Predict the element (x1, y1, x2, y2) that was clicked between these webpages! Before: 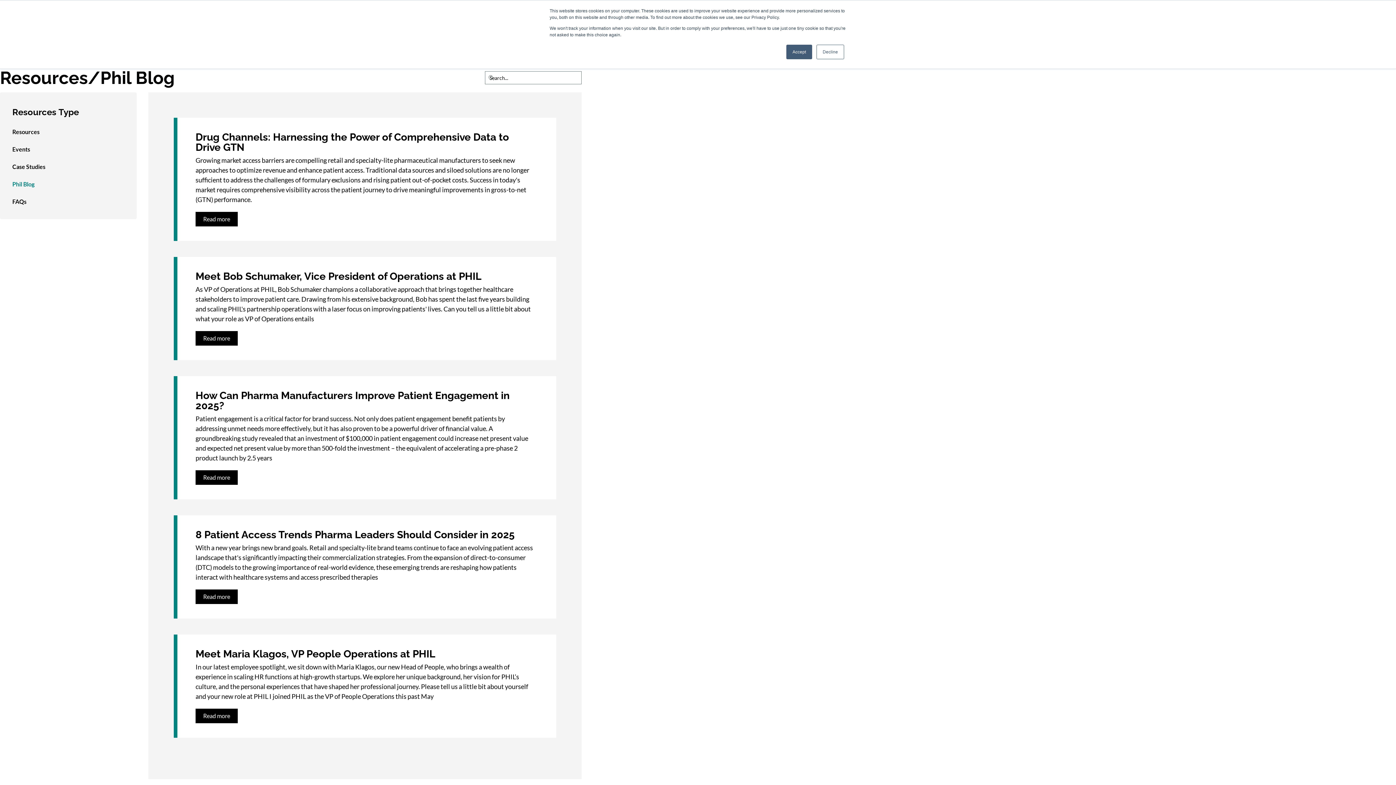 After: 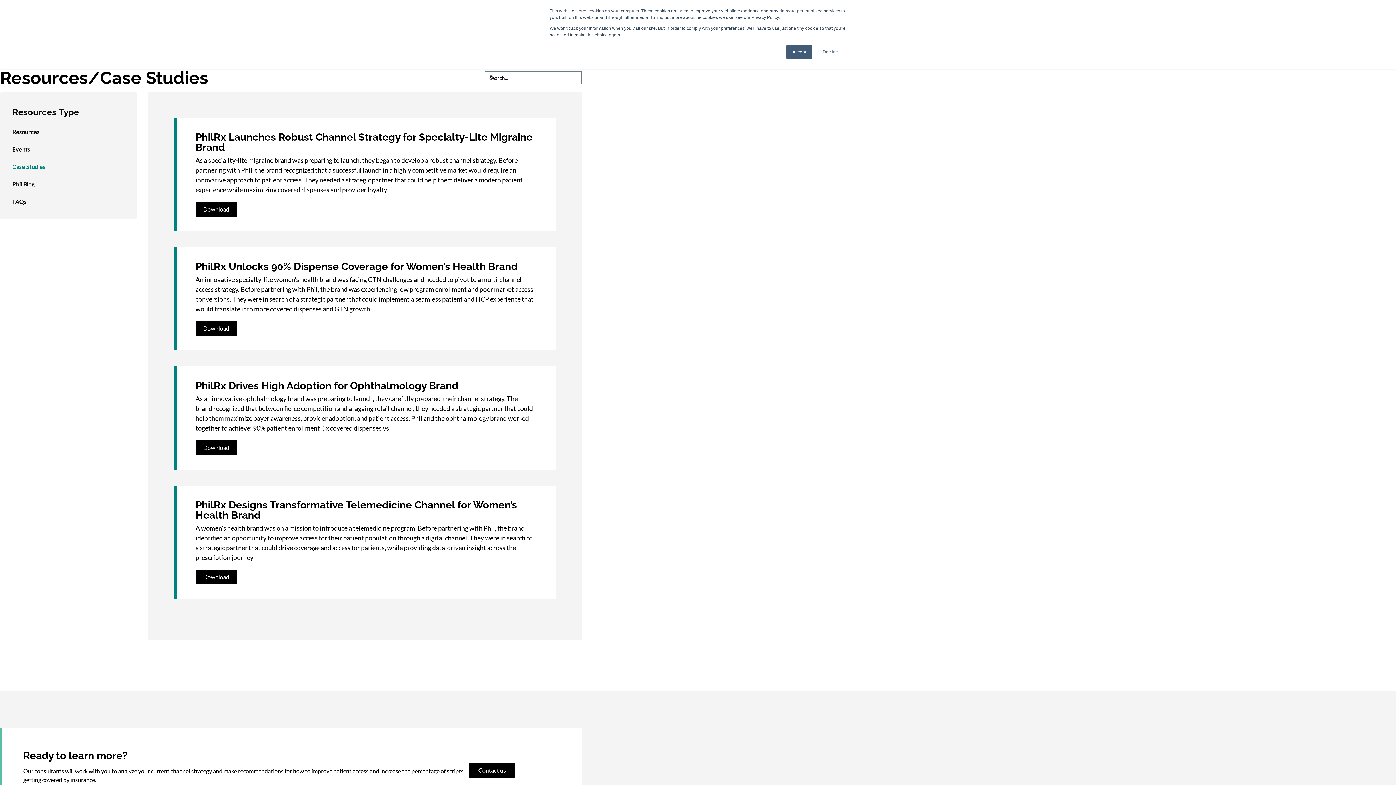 Action: bbox: (12, 158, 124, 175) label: Case Studies